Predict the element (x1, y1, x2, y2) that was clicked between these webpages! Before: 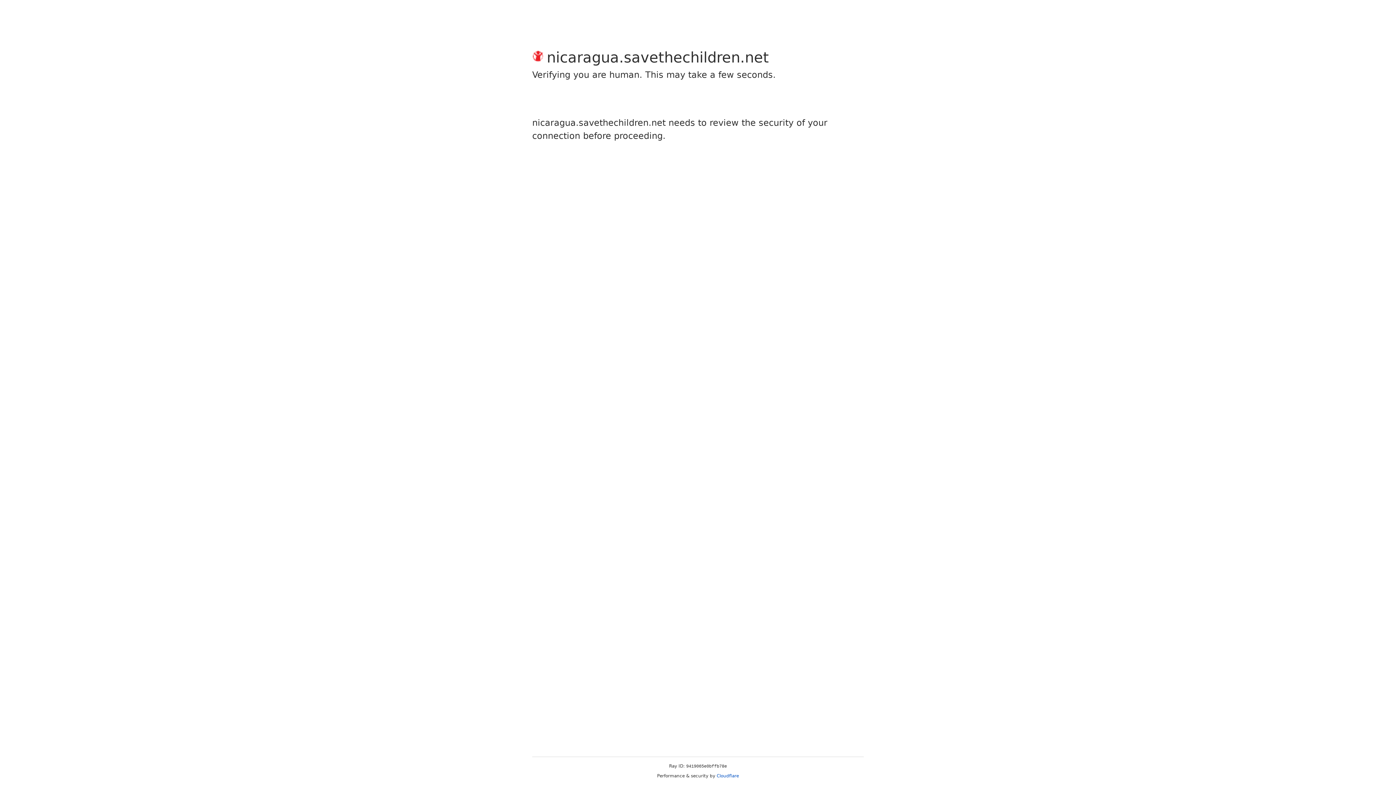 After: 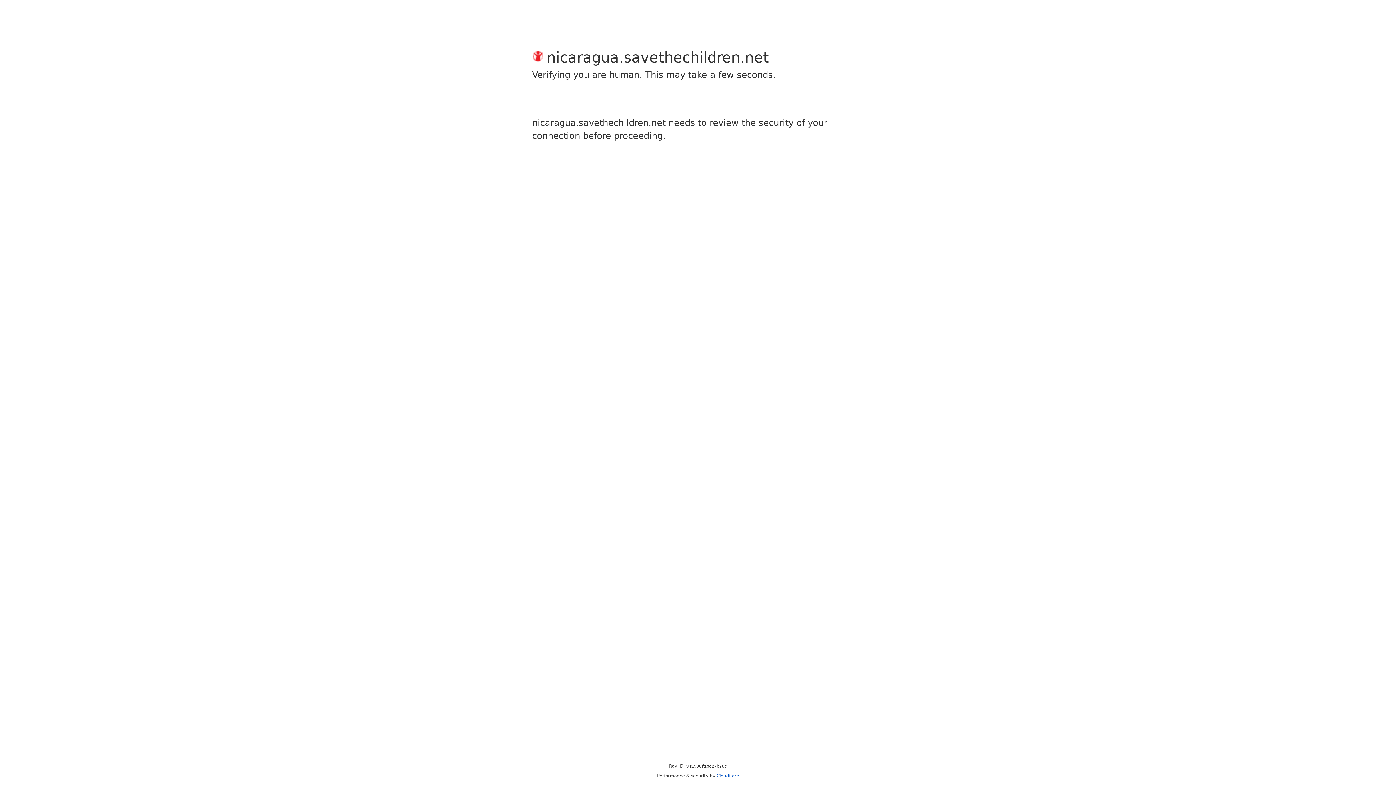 Action: bbox: (716, 773, 739, 778) label: Cloudflare